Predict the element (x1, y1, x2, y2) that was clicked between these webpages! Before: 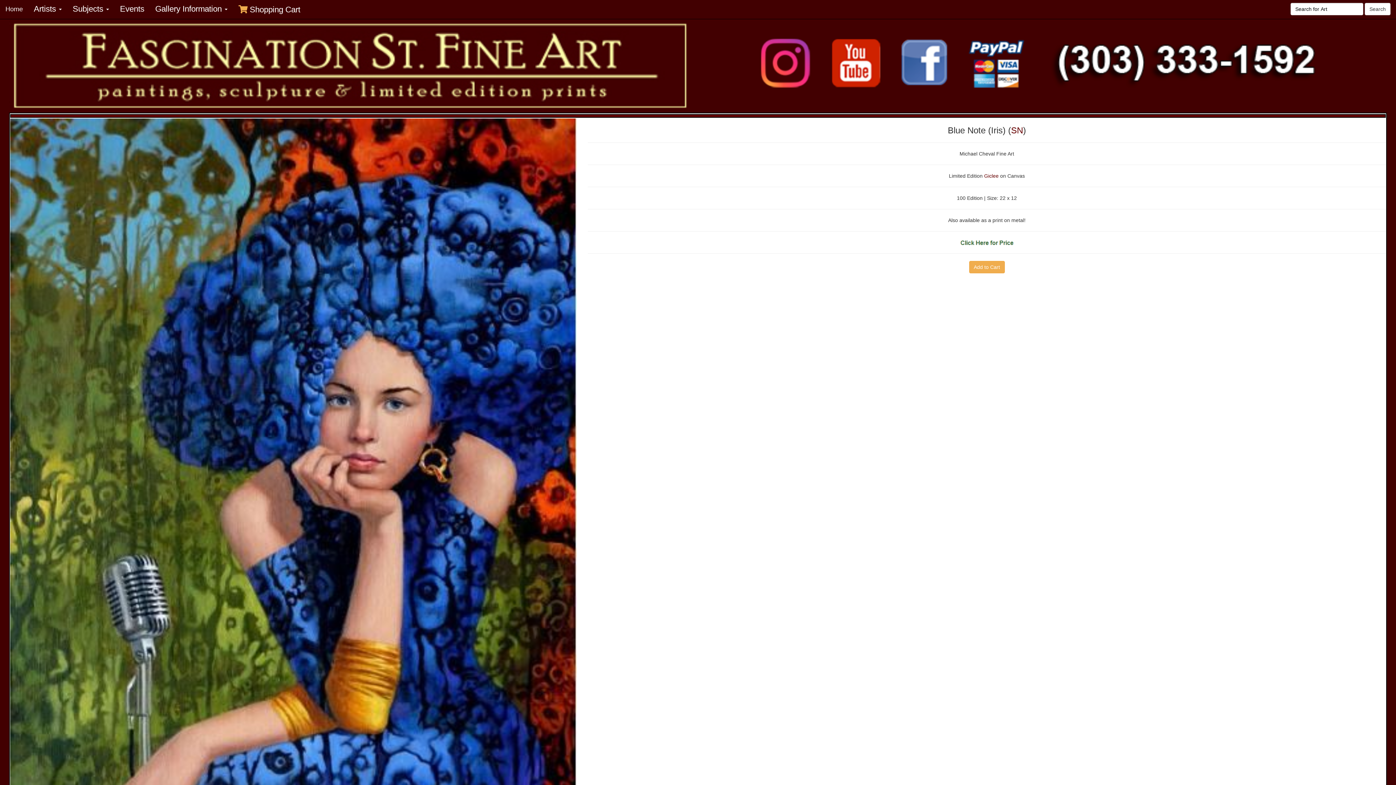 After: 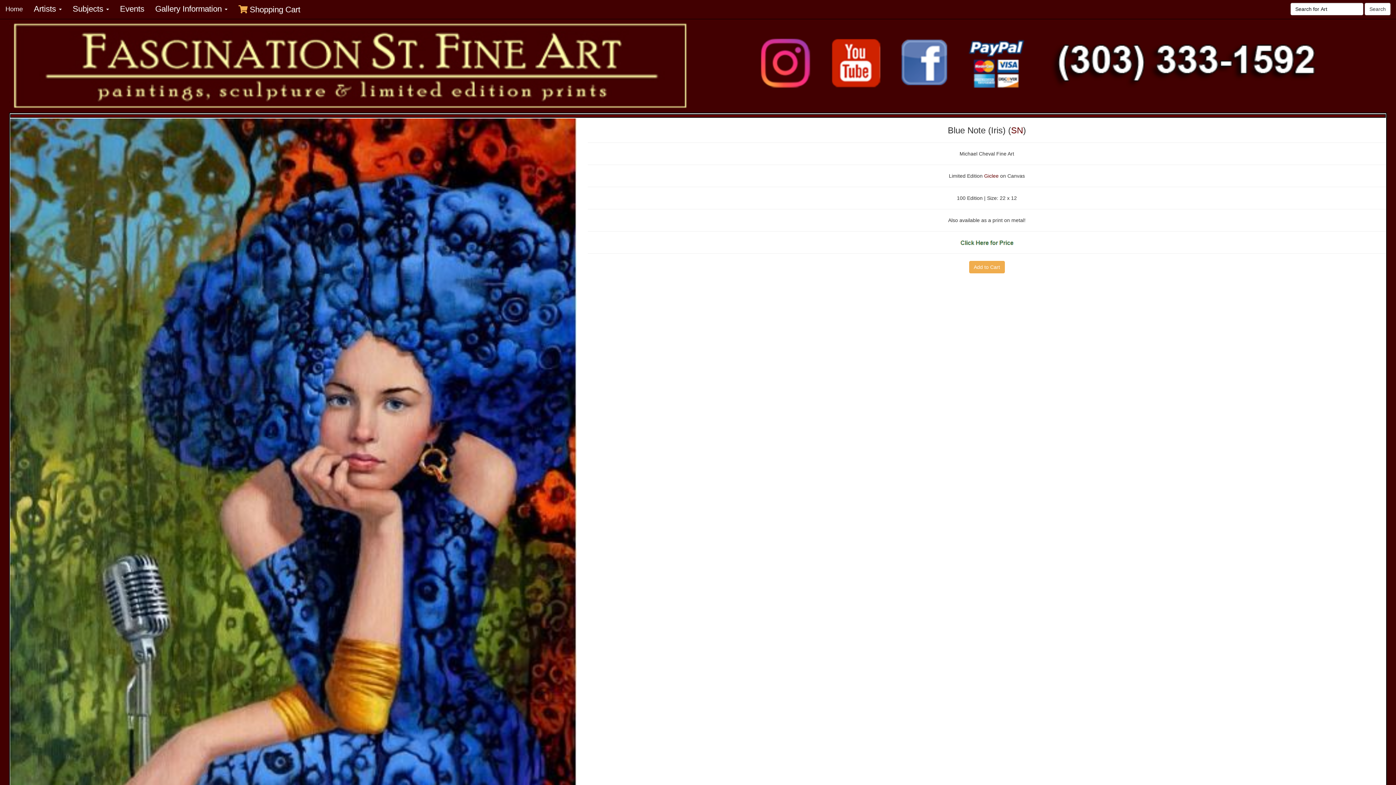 Action: bbox: (821, 58, 890, 64)